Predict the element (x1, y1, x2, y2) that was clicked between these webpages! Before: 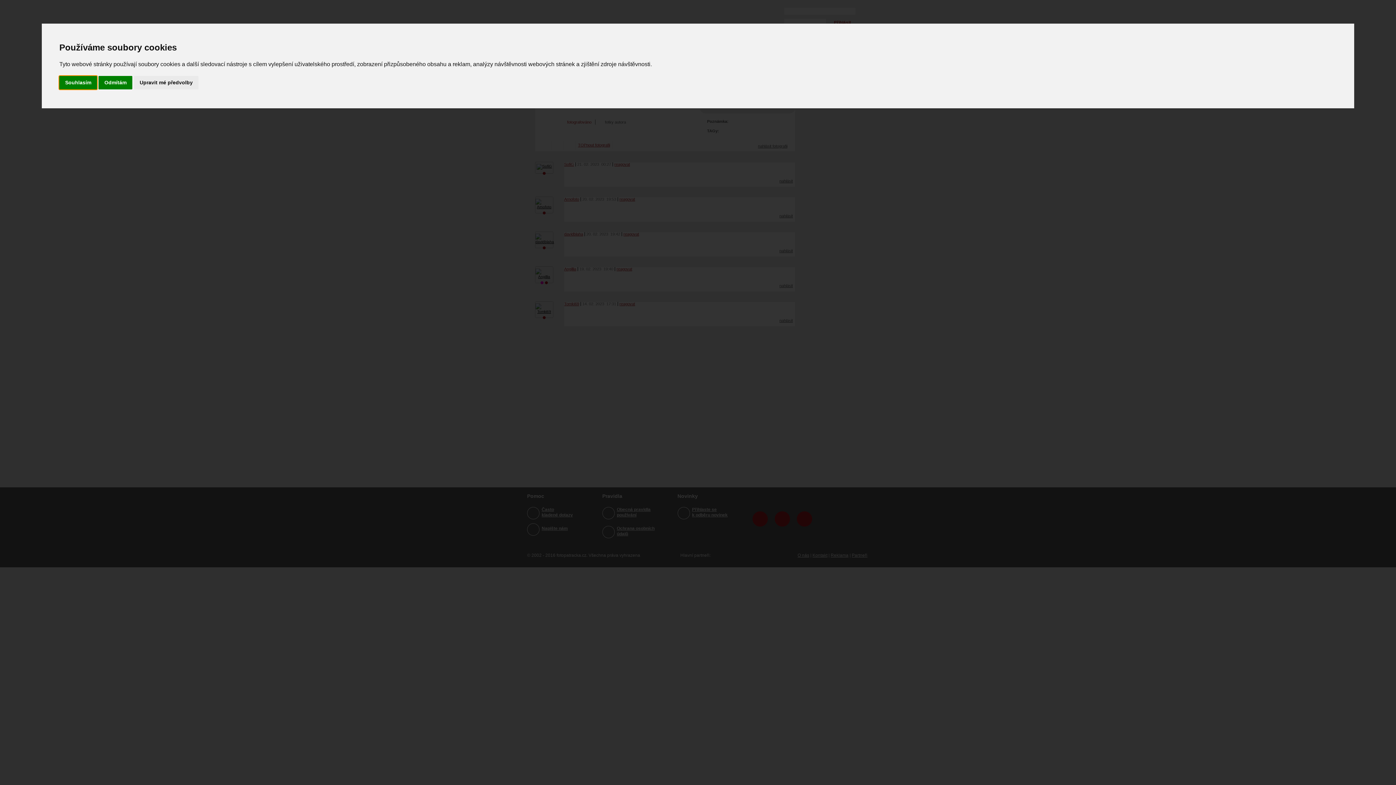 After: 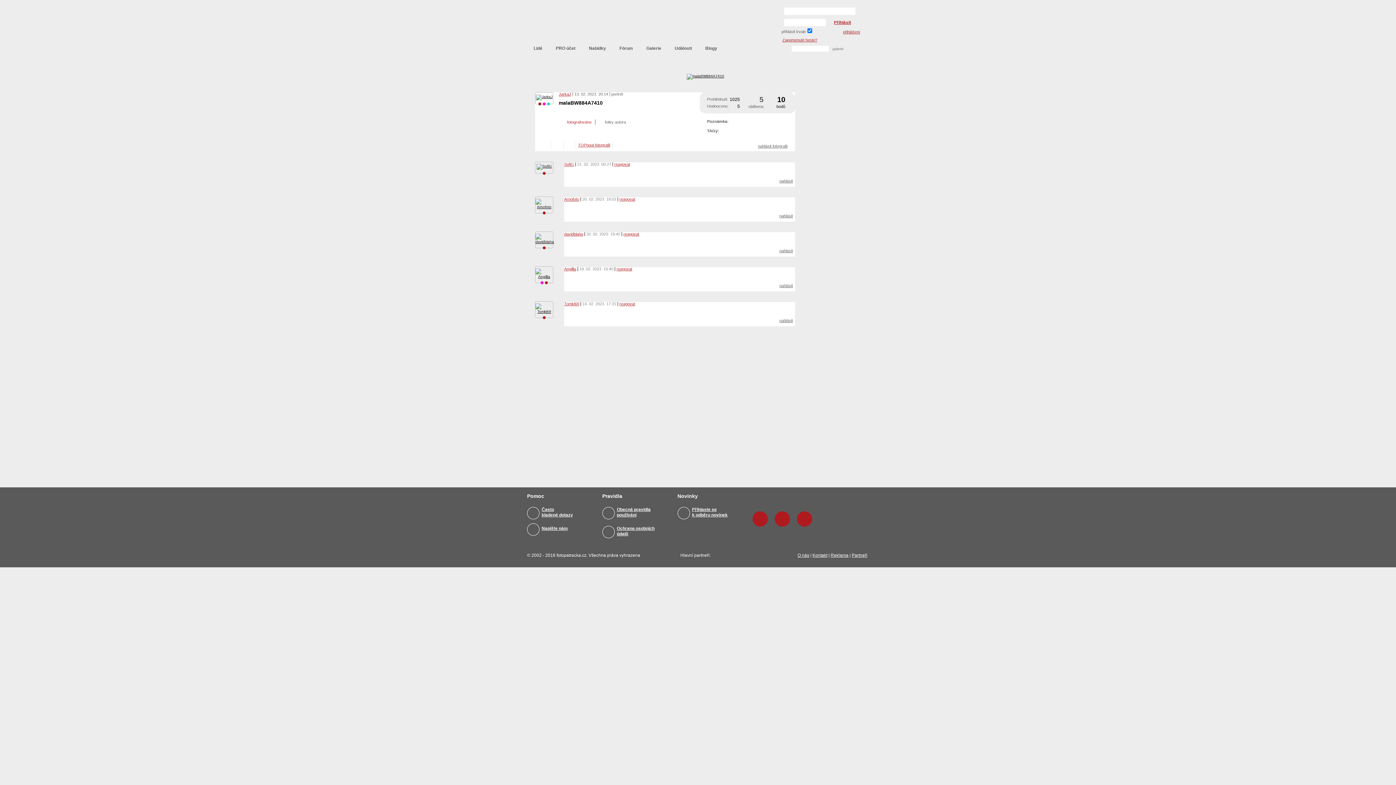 Action: label: Odmítám bbox: (98, 75, 132, 89)